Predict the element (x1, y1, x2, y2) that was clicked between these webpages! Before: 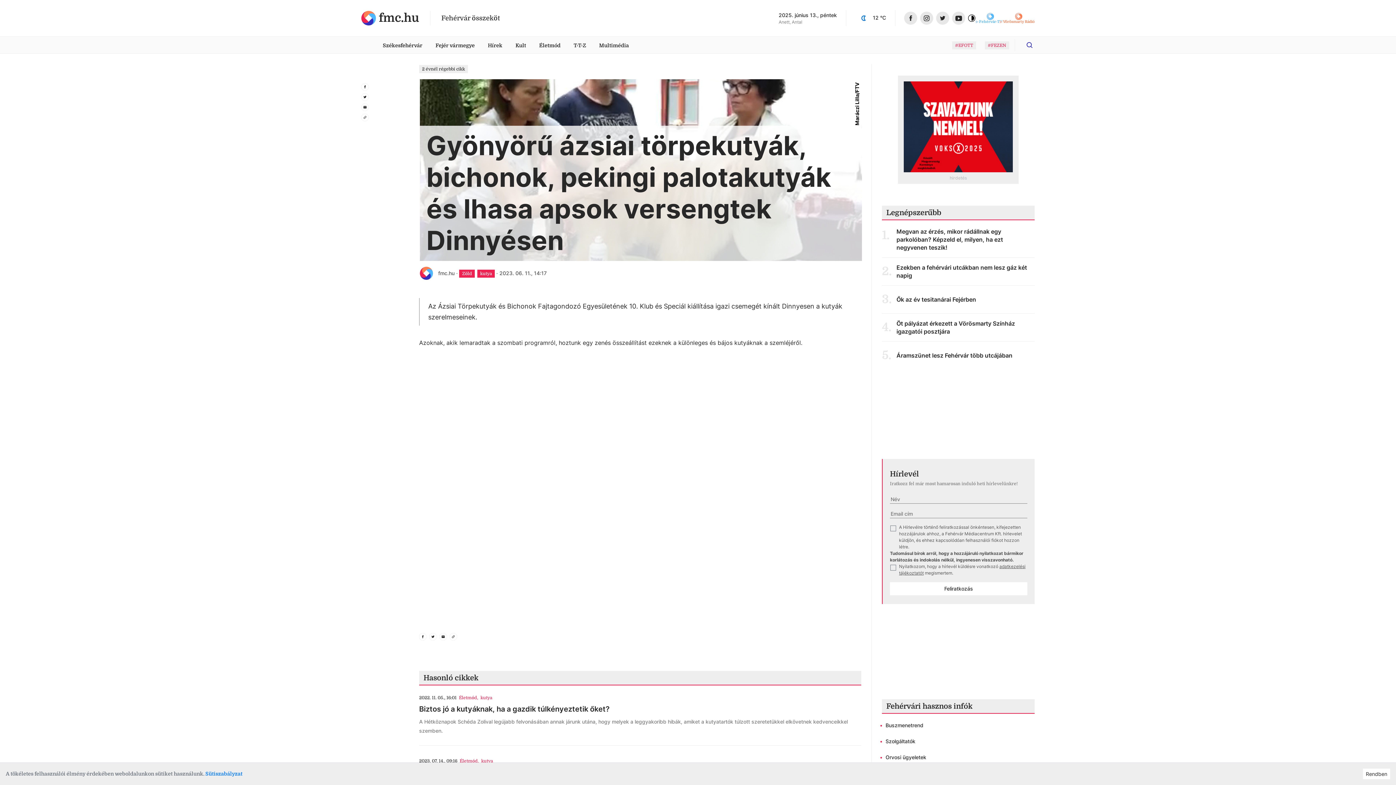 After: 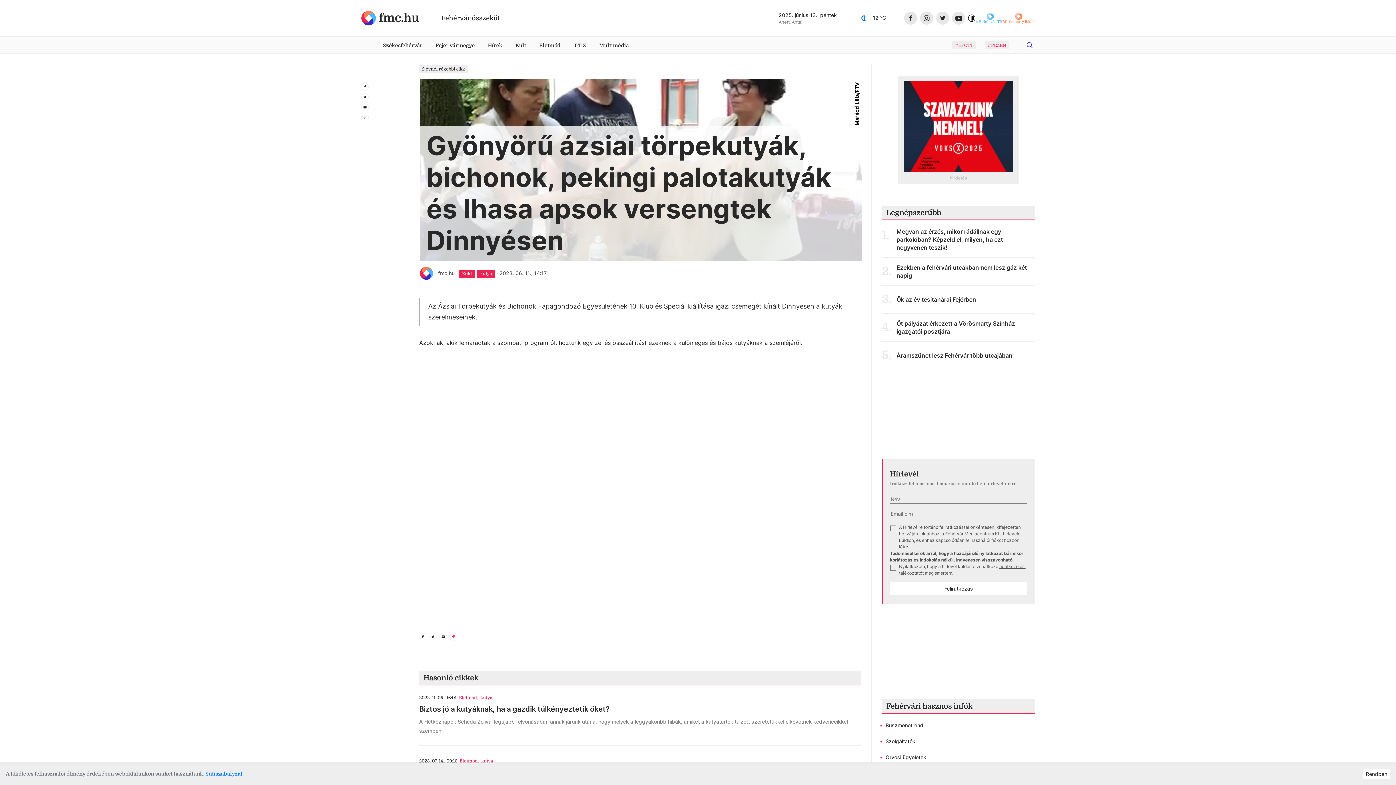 Action: bbox: (449, 633, 457, 640) label: Webcím másolása vágólapra ikon